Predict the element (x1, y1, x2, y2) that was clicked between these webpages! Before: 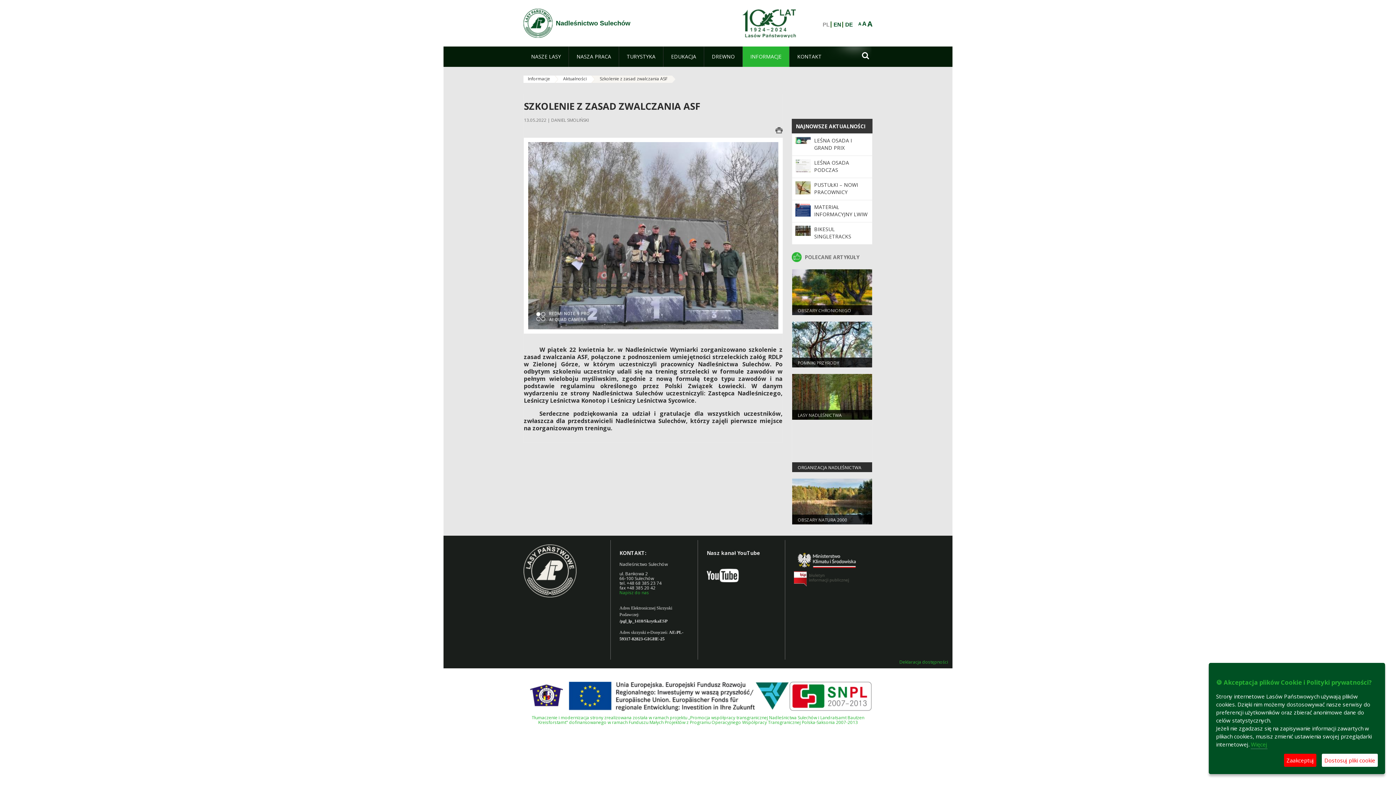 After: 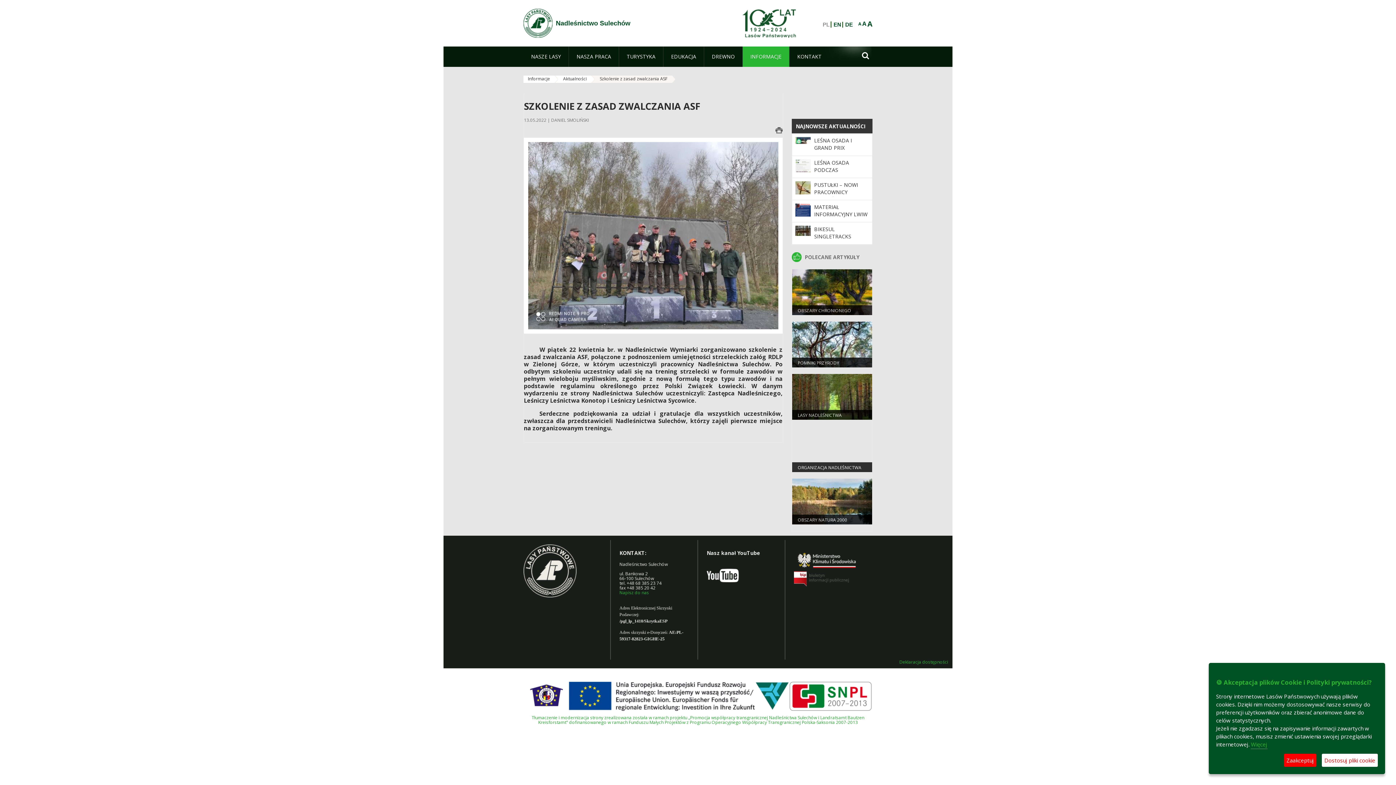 Action: bbox: (794, 575, 849, 581)